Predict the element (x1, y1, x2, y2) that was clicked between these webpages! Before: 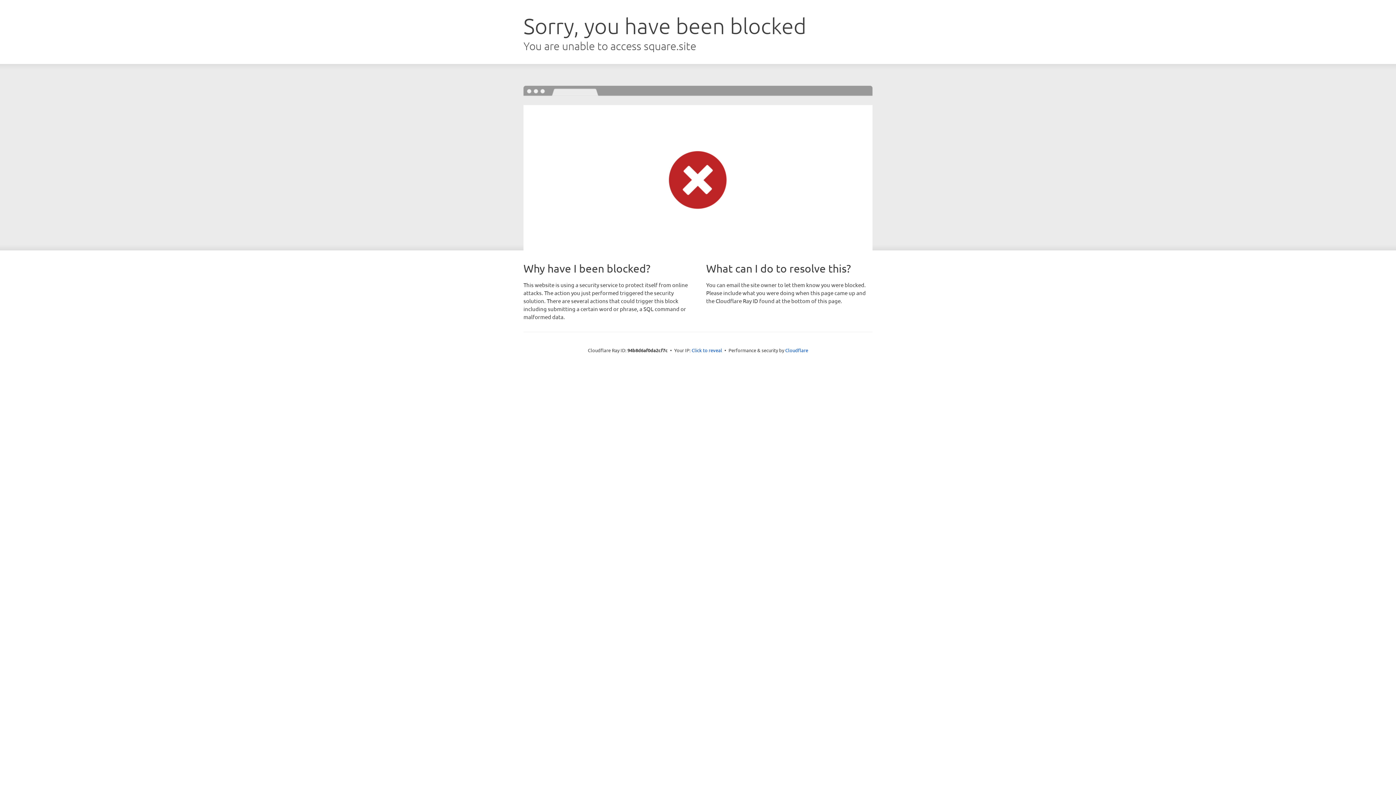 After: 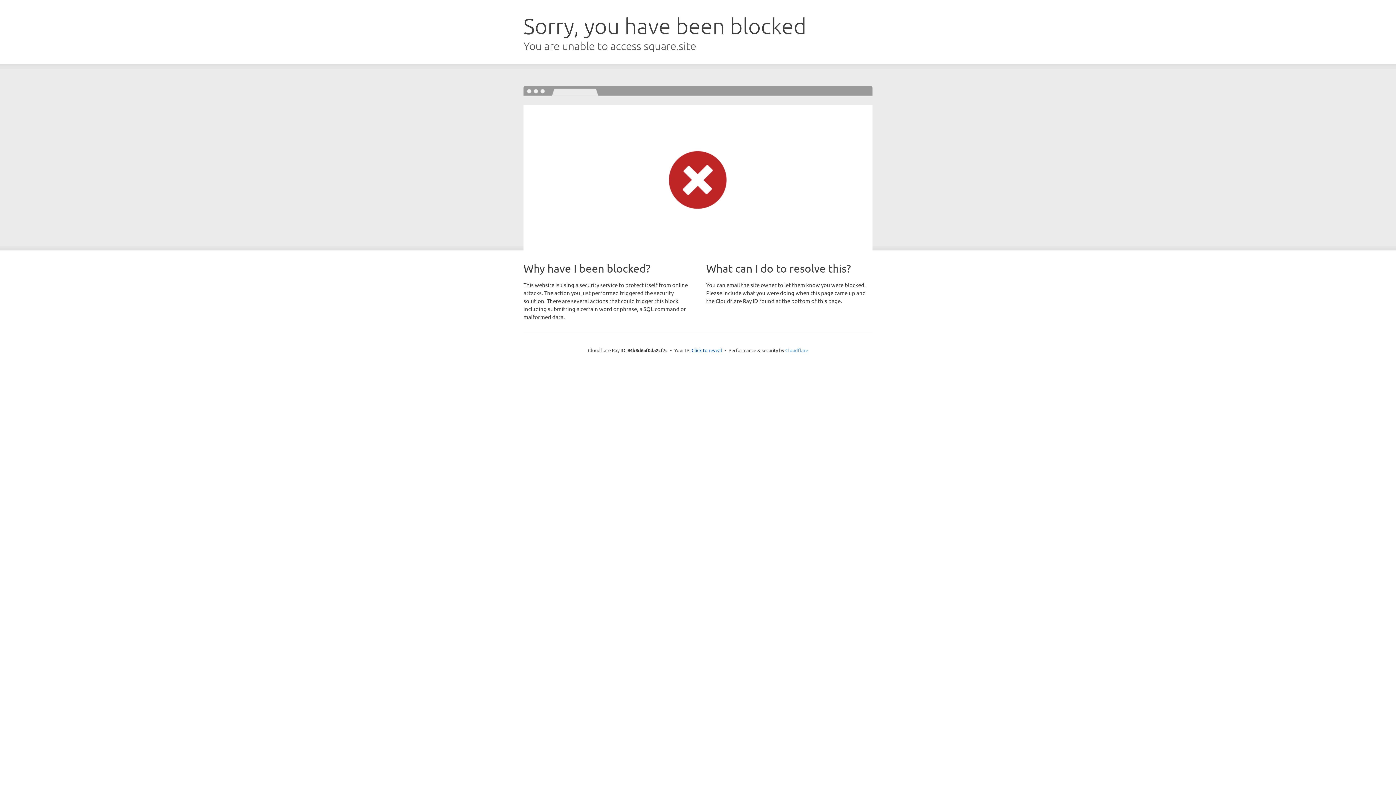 Action: bbox: (785, 347, 808, 353) label: Cloudflare